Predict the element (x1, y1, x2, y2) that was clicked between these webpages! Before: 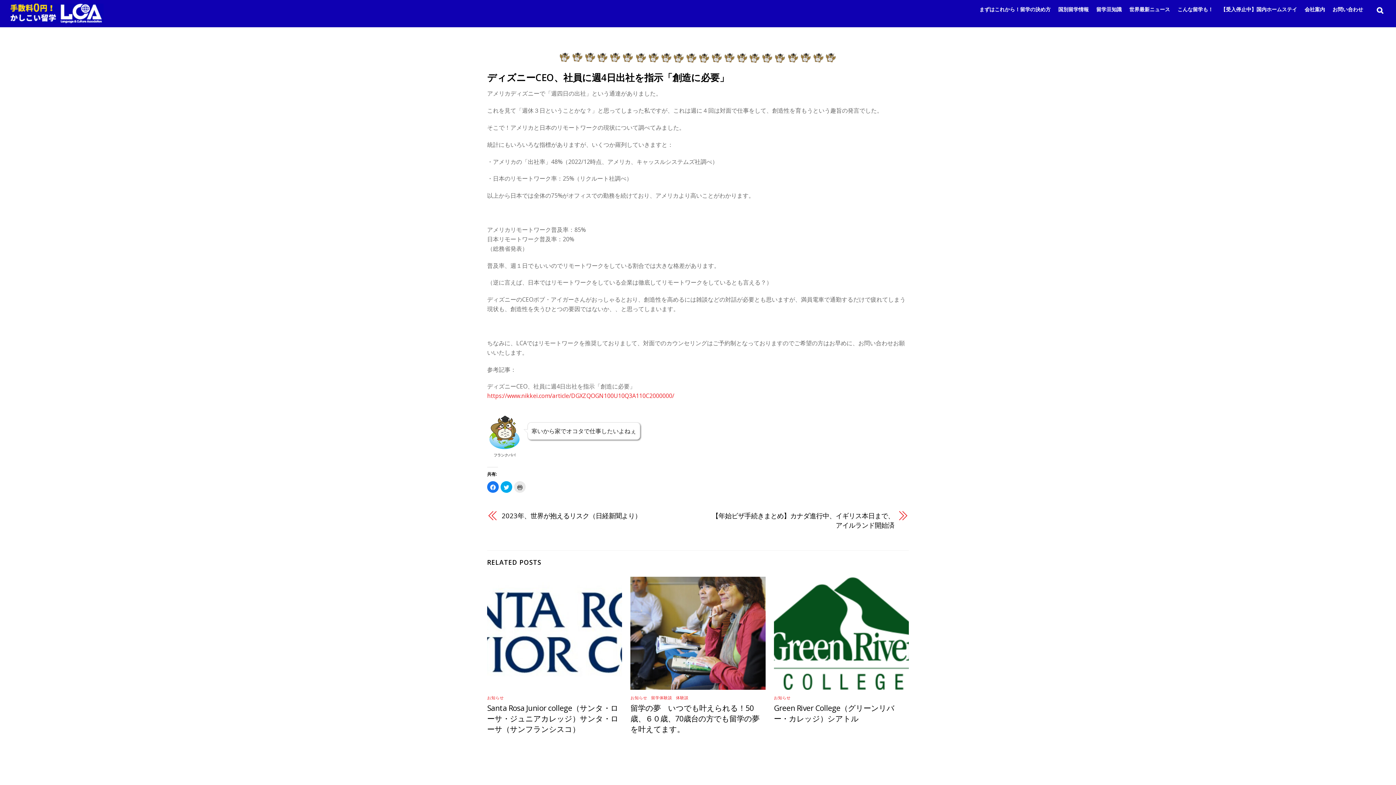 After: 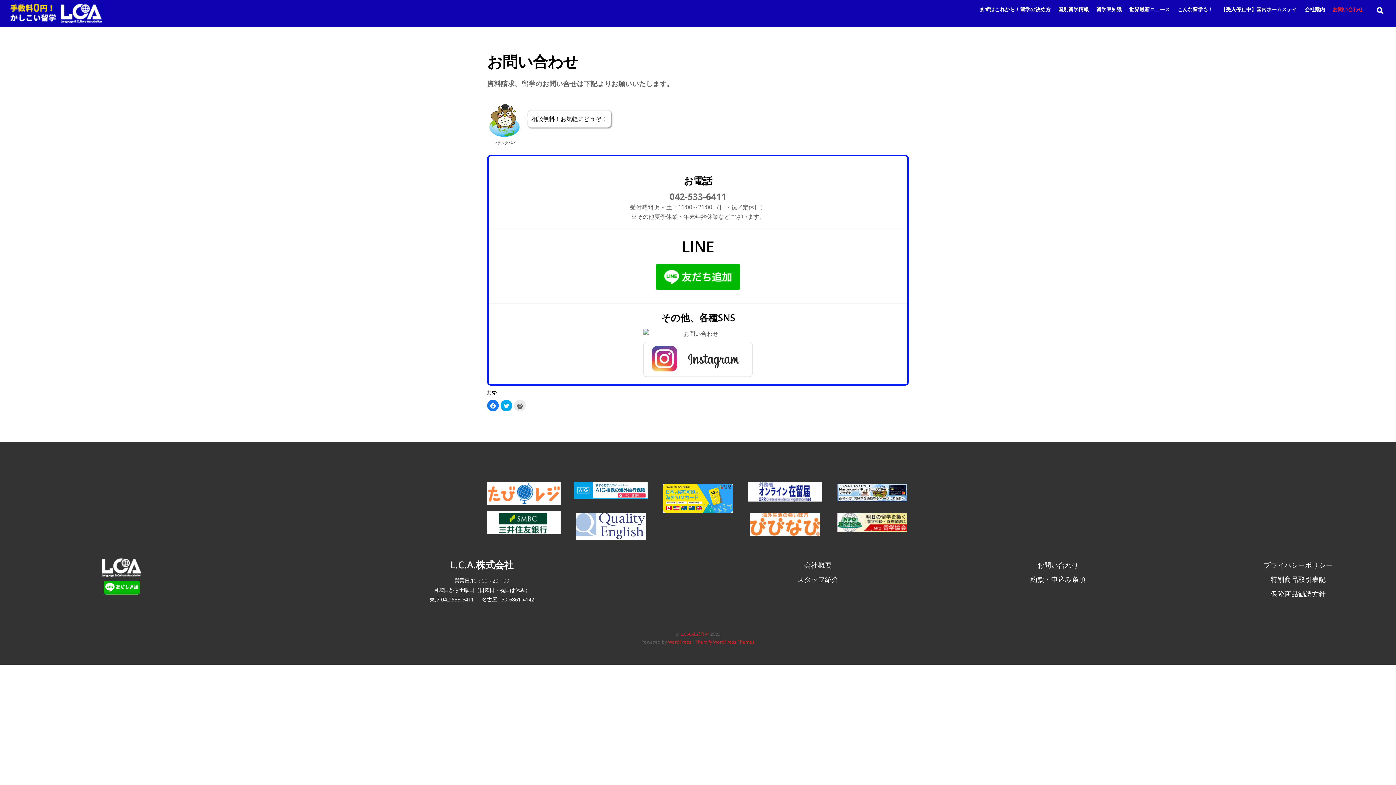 Action: bbox: (1329, 1, 1366, 17) label: お問い合わせ